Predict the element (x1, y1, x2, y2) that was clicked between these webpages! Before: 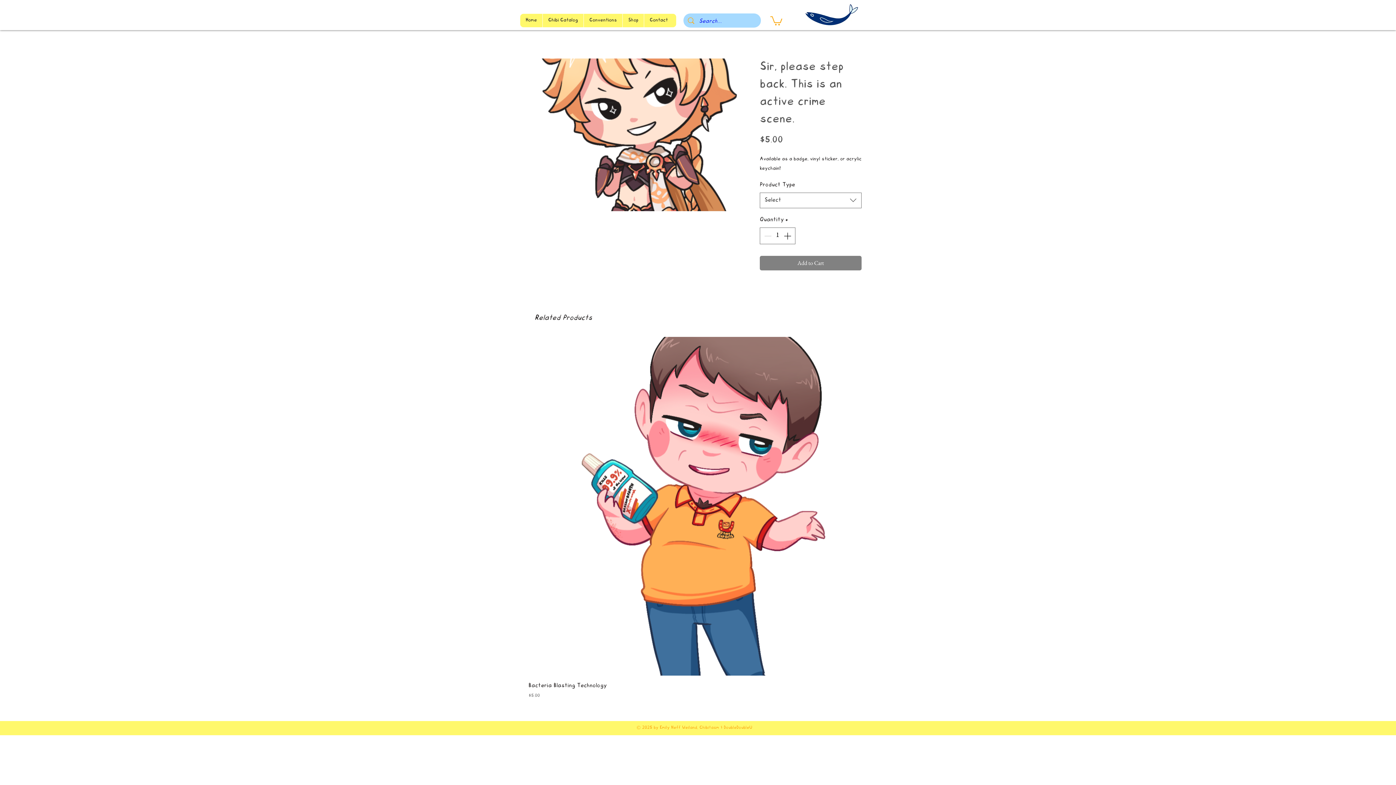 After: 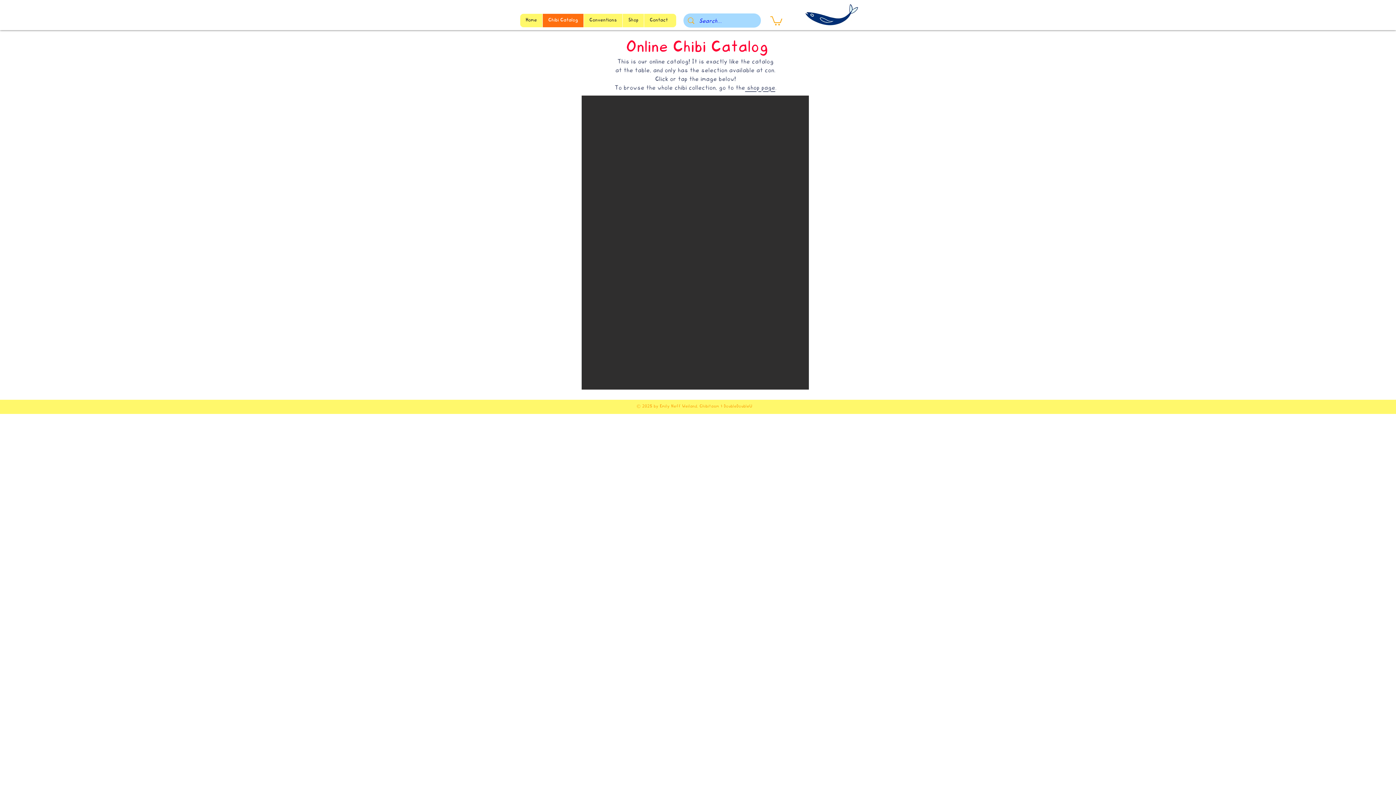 Action: bbox: (542, 13, 583, 27) label: Chibi Catalog